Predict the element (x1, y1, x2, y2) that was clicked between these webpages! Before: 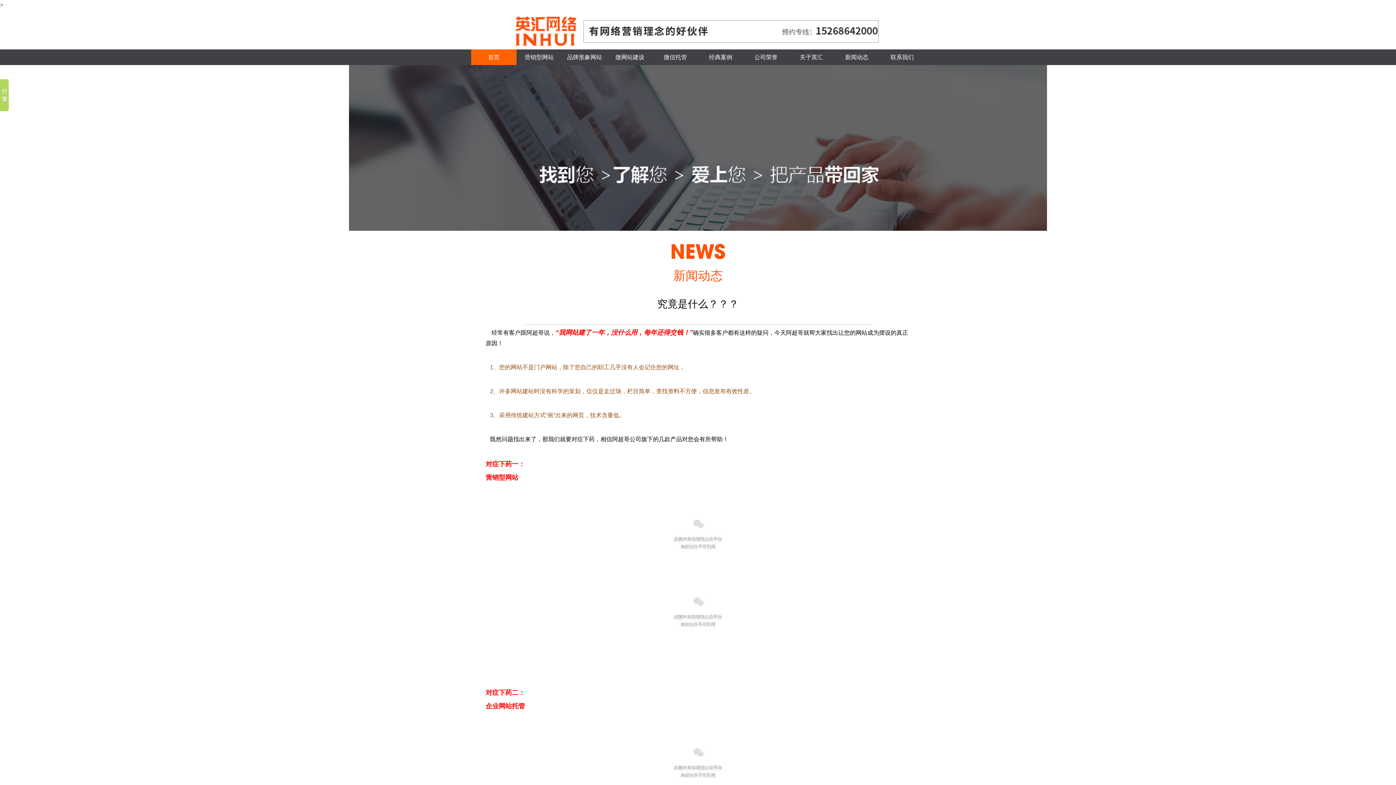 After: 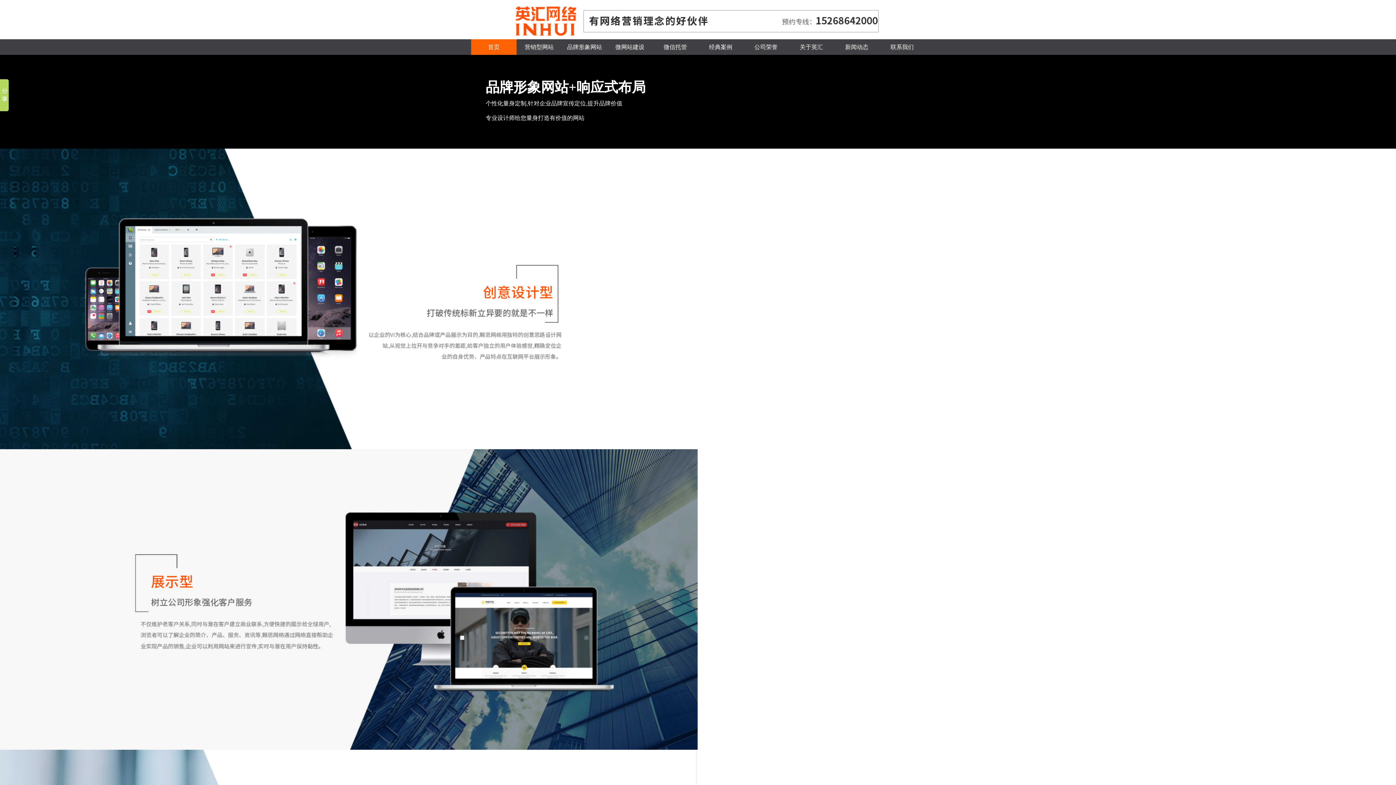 Action: label: 品牌形象网站 bbox: (562, 49, 607, 65)